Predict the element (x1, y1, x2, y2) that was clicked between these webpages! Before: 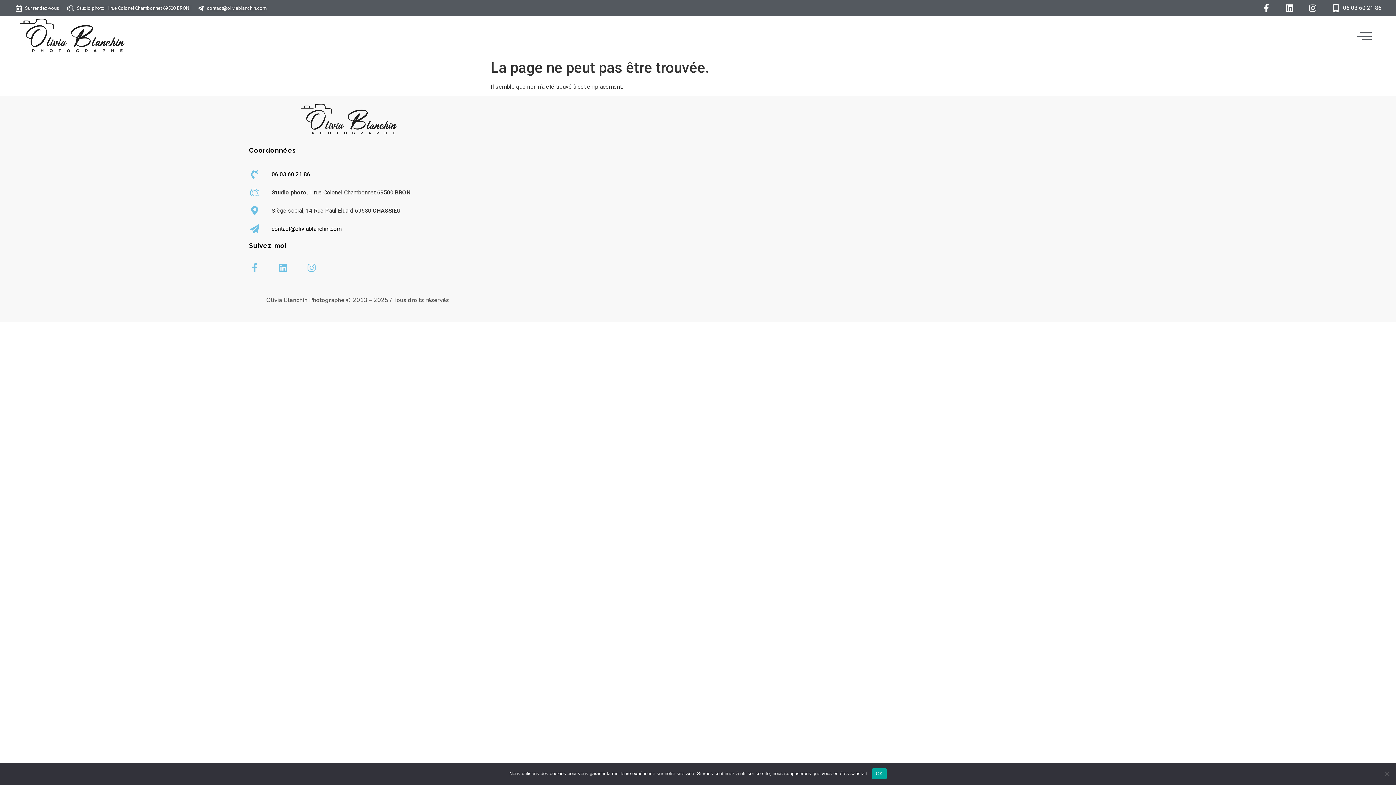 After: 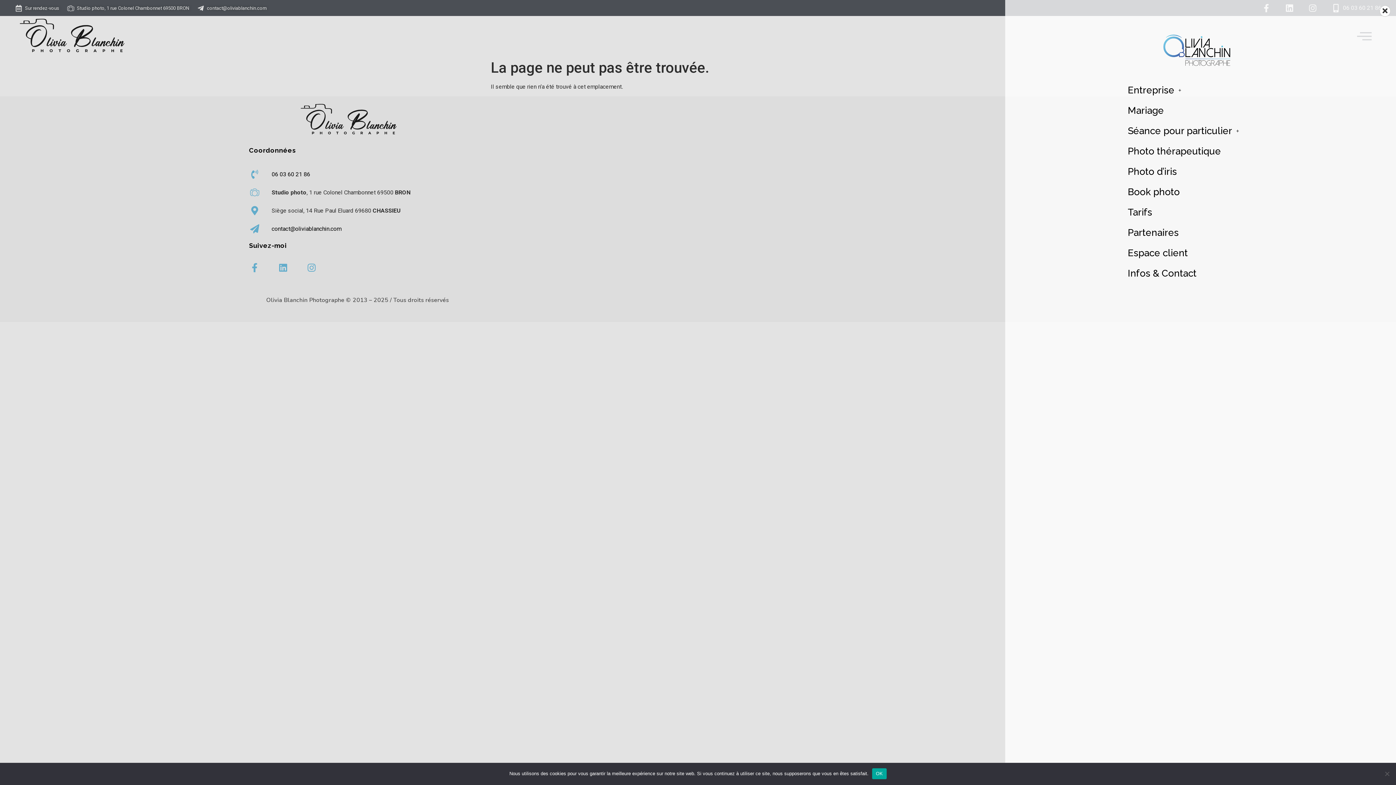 Action: label: offcanvas-menu bbox: (1354, 27, 1374, 45)